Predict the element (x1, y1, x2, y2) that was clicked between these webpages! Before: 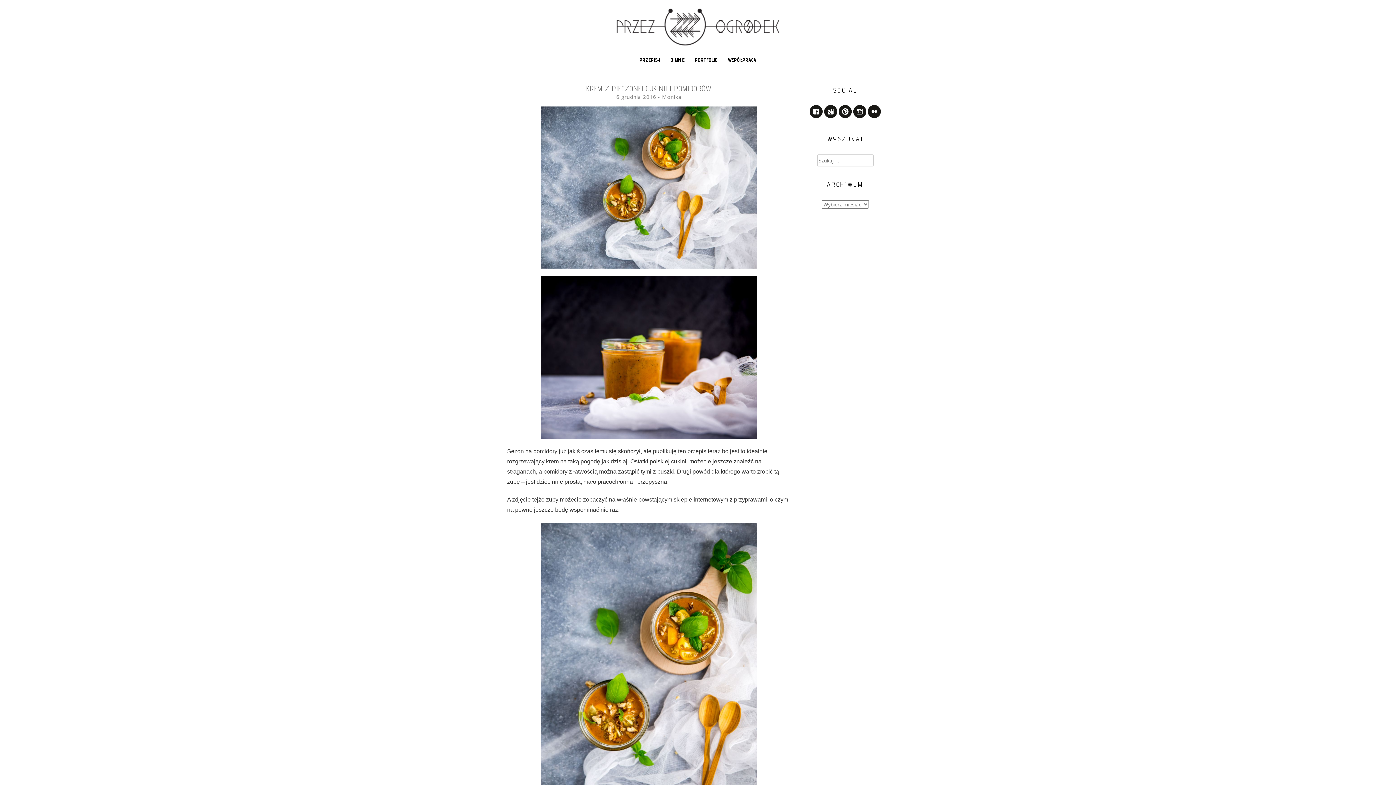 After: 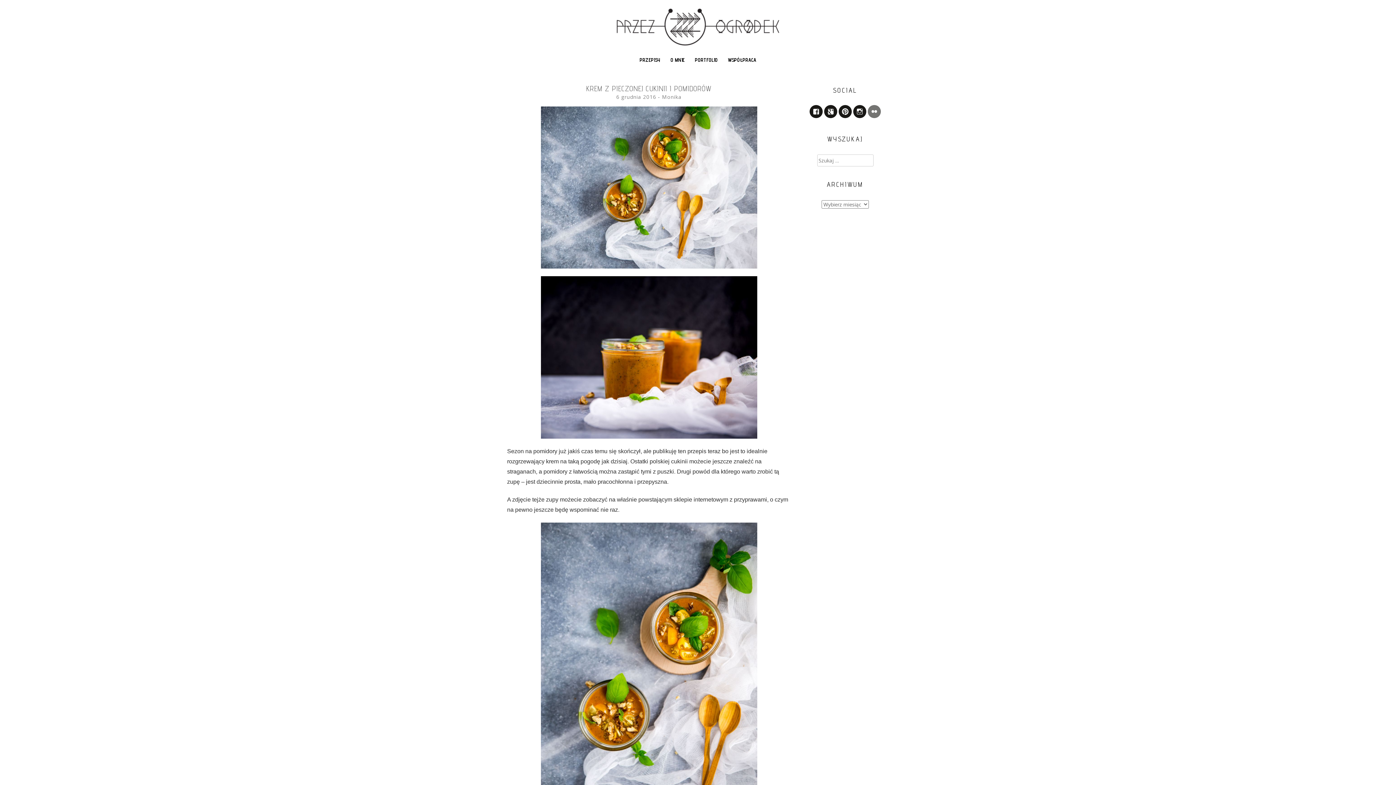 Action: bbox: (868, 105, 881, 118)